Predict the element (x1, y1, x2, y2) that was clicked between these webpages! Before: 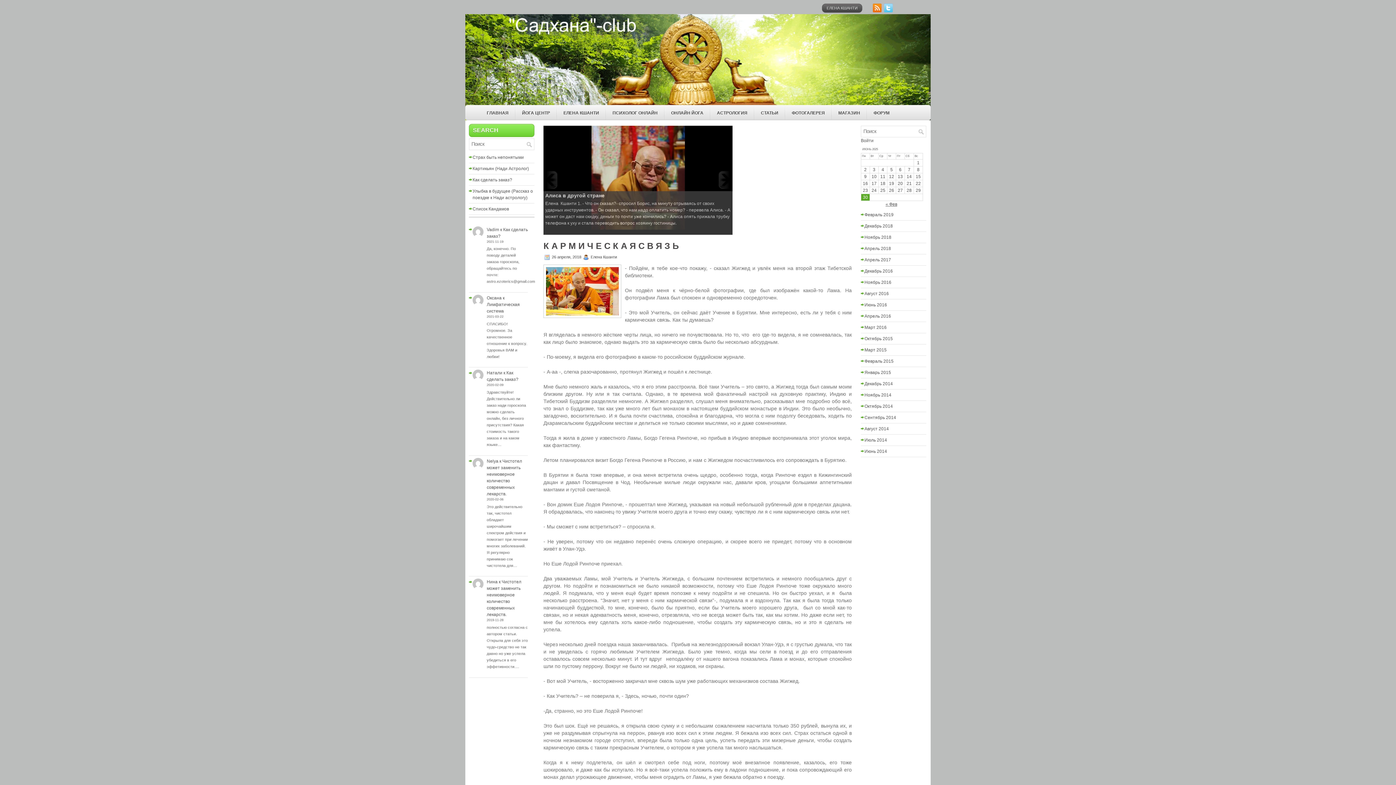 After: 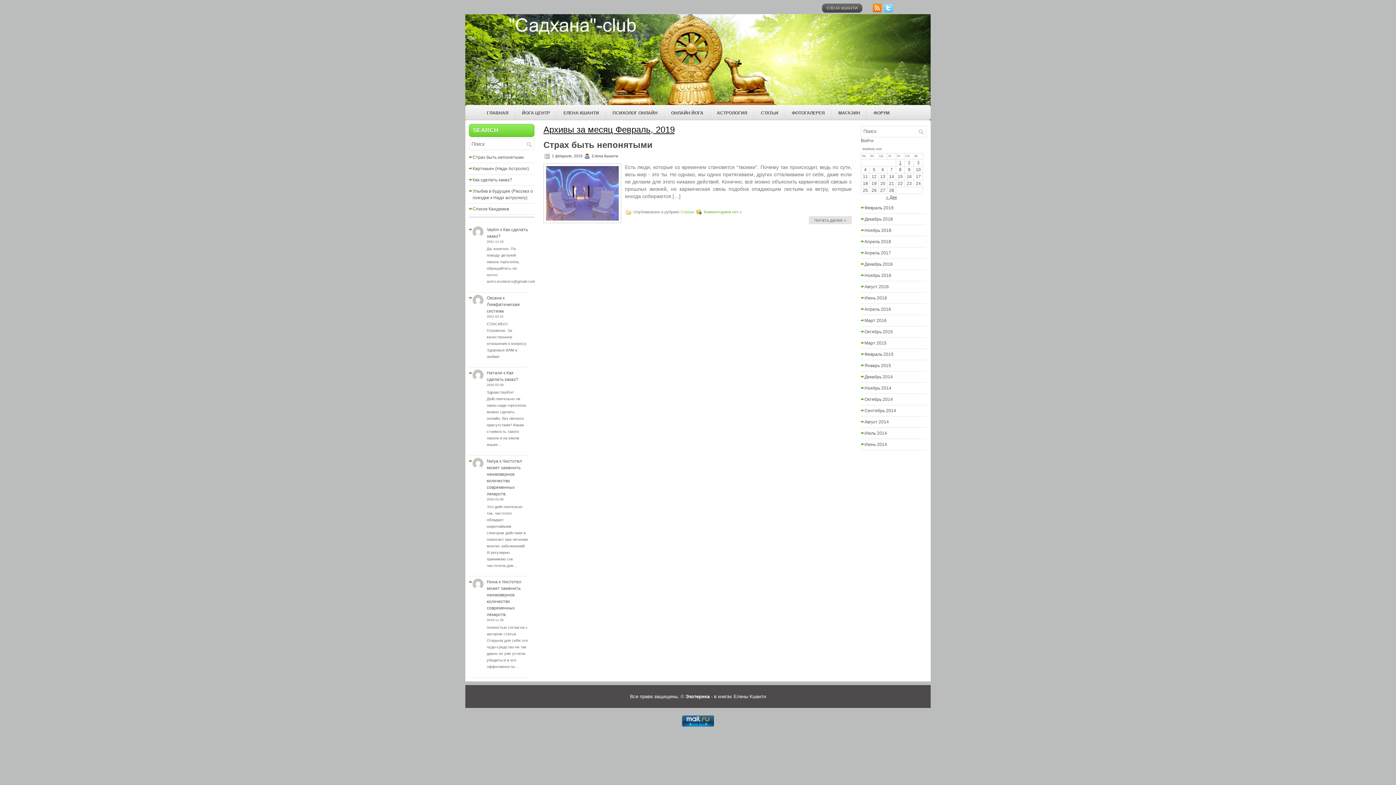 Action: label: « Фев bbox: (885, 201, 897, 206)